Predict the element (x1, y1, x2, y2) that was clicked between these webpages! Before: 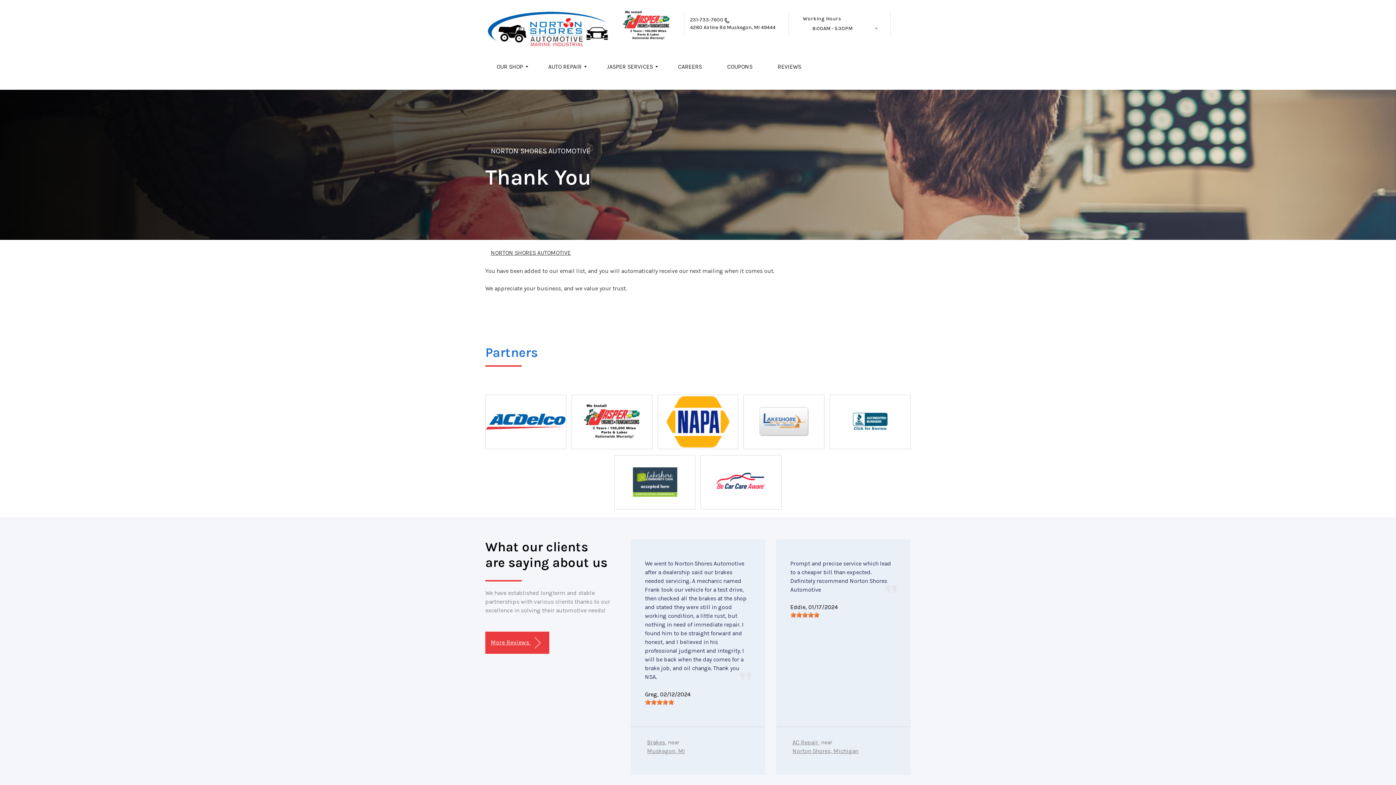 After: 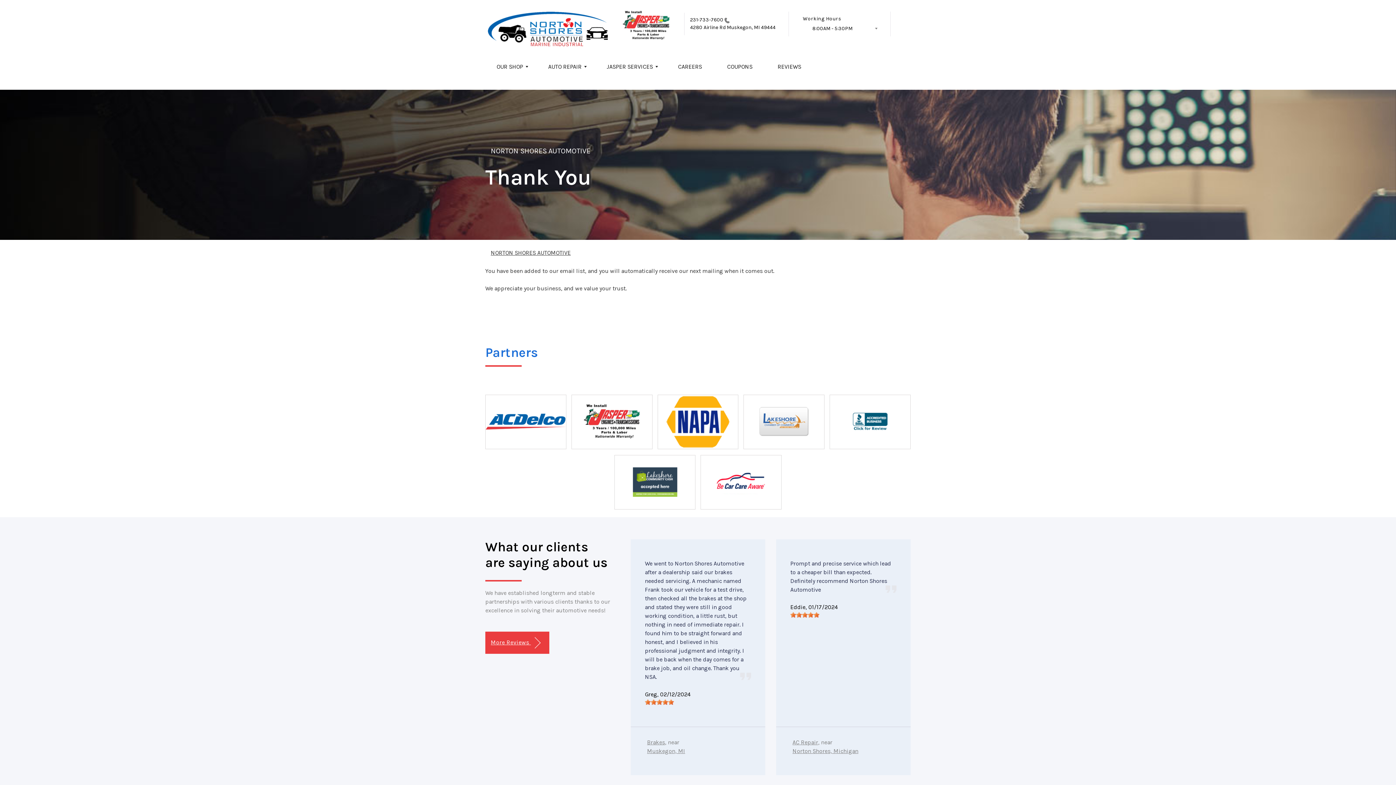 Action: bbox: (716, 469, 766, 495)